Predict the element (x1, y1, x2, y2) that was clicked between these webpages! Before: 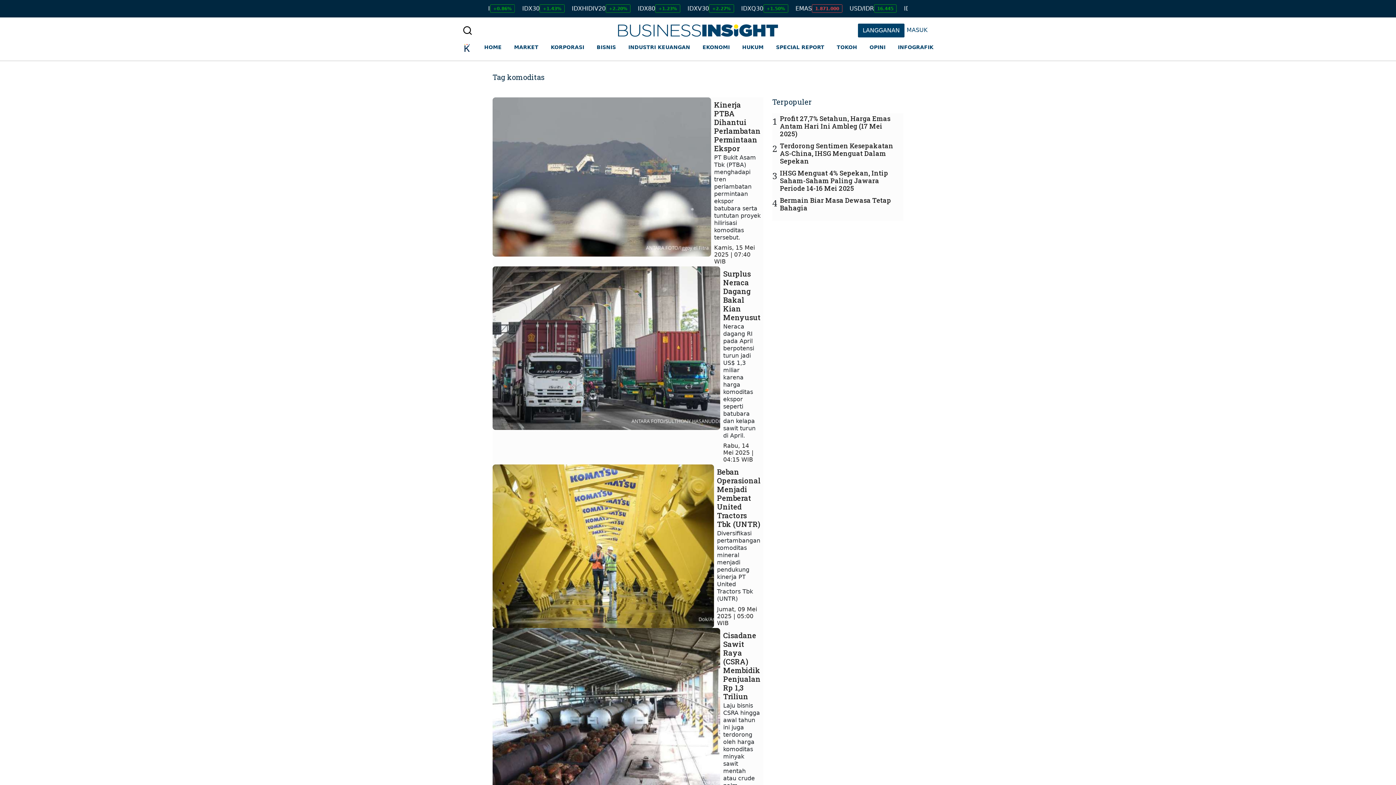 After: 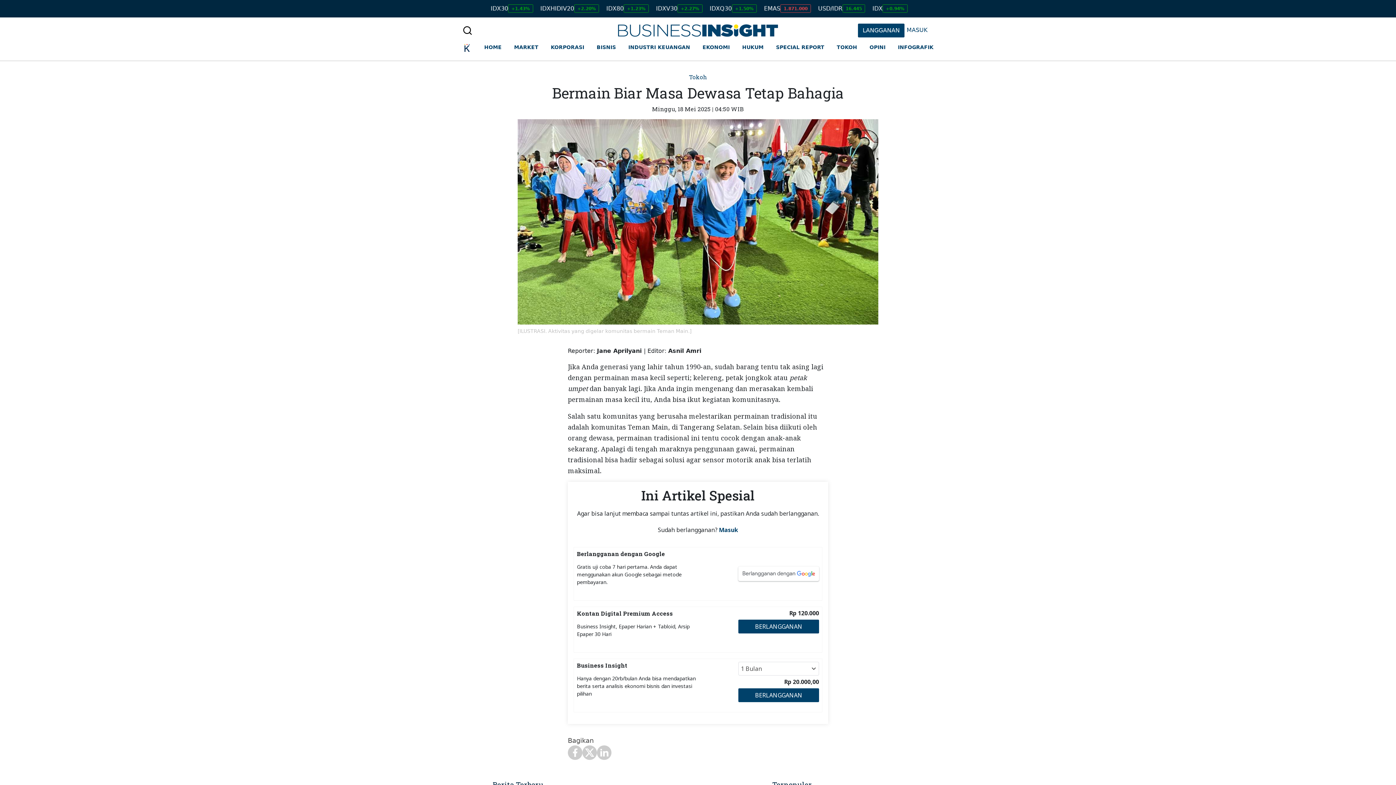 Action: label: Bermain Biar Masa Dewasa Tetap Bahagia bbox: (780, 196, 900, 213)